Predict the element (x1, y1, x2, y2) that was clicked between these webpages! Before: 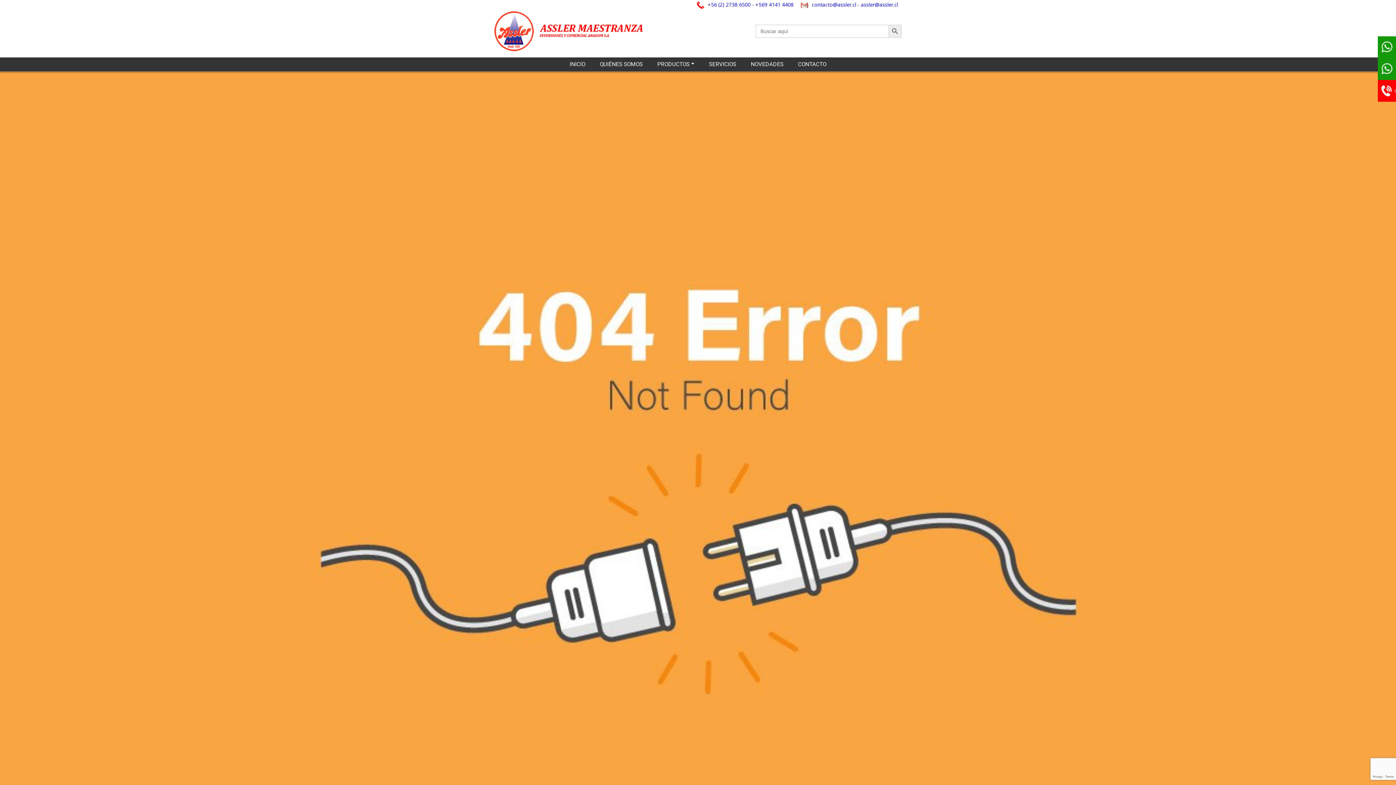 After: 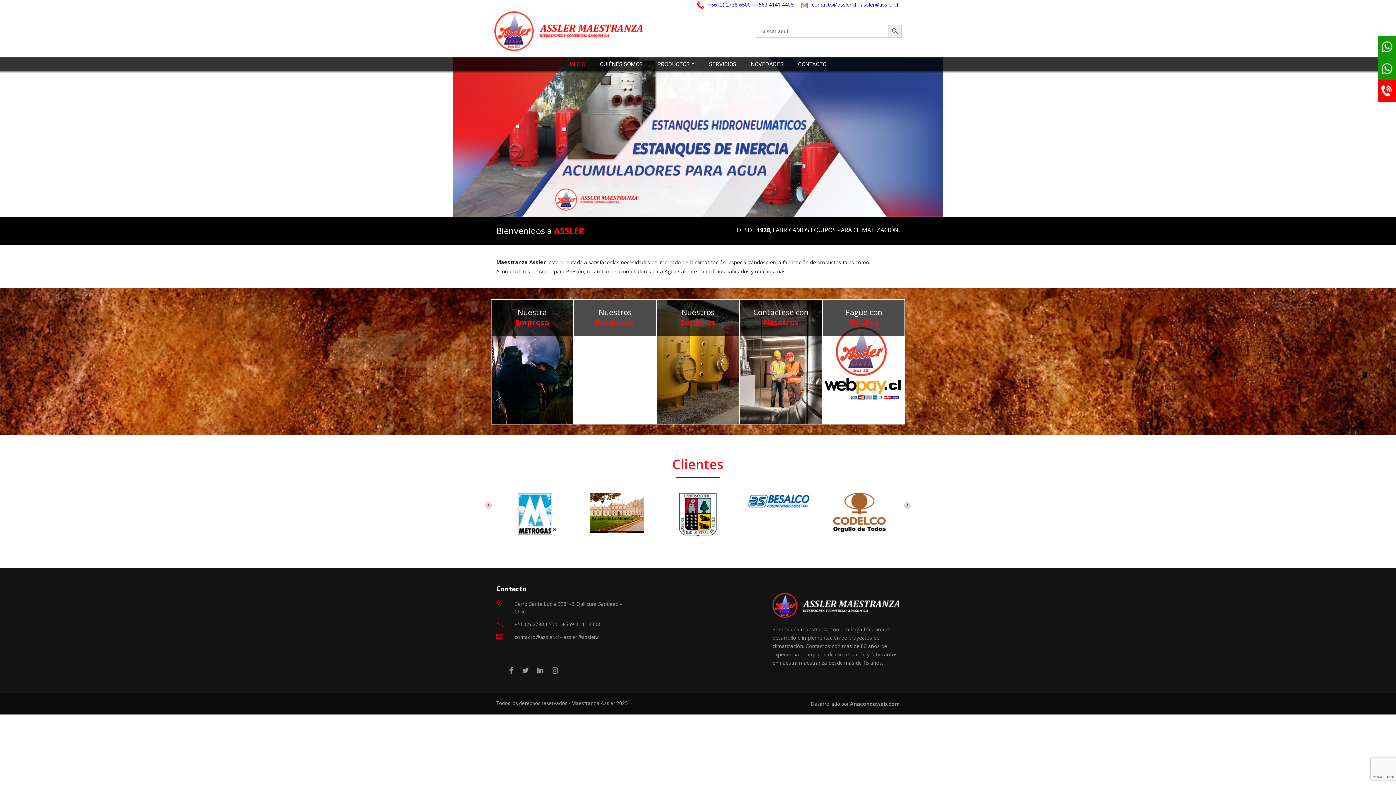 Action: label: INICIO bbox: (562, 57, 592, 71)